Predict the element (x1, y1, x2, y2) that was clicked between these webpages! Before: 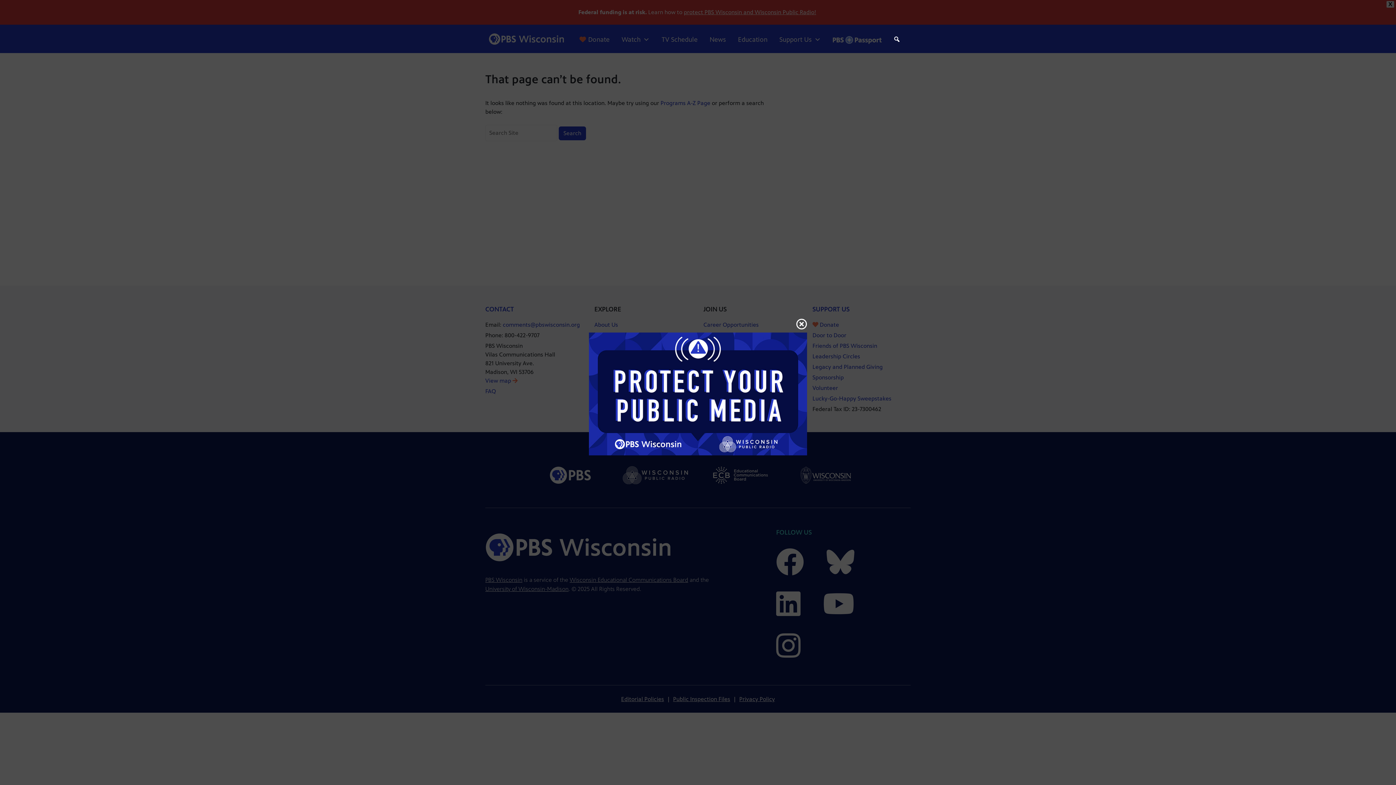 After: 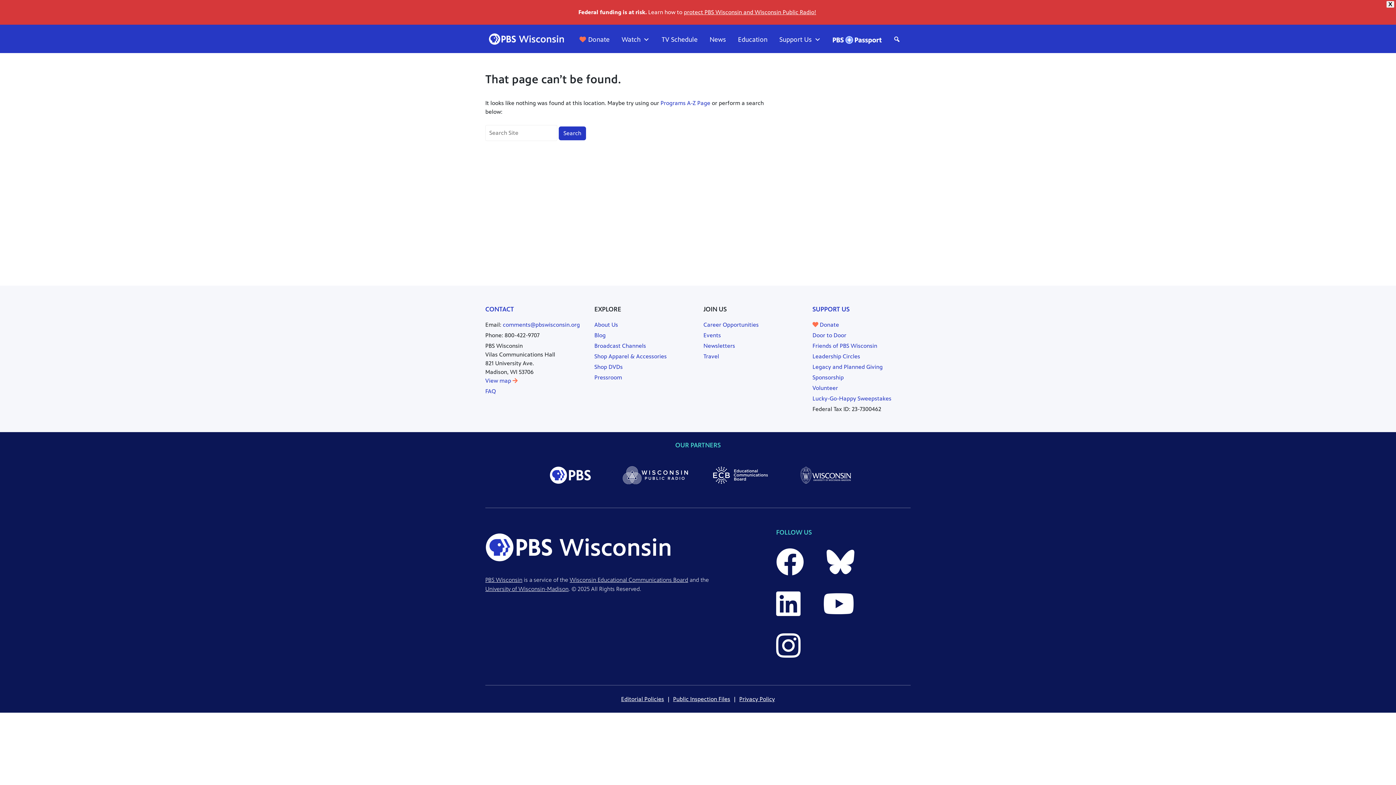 Action: bbox: (796, 316, 807, 332)